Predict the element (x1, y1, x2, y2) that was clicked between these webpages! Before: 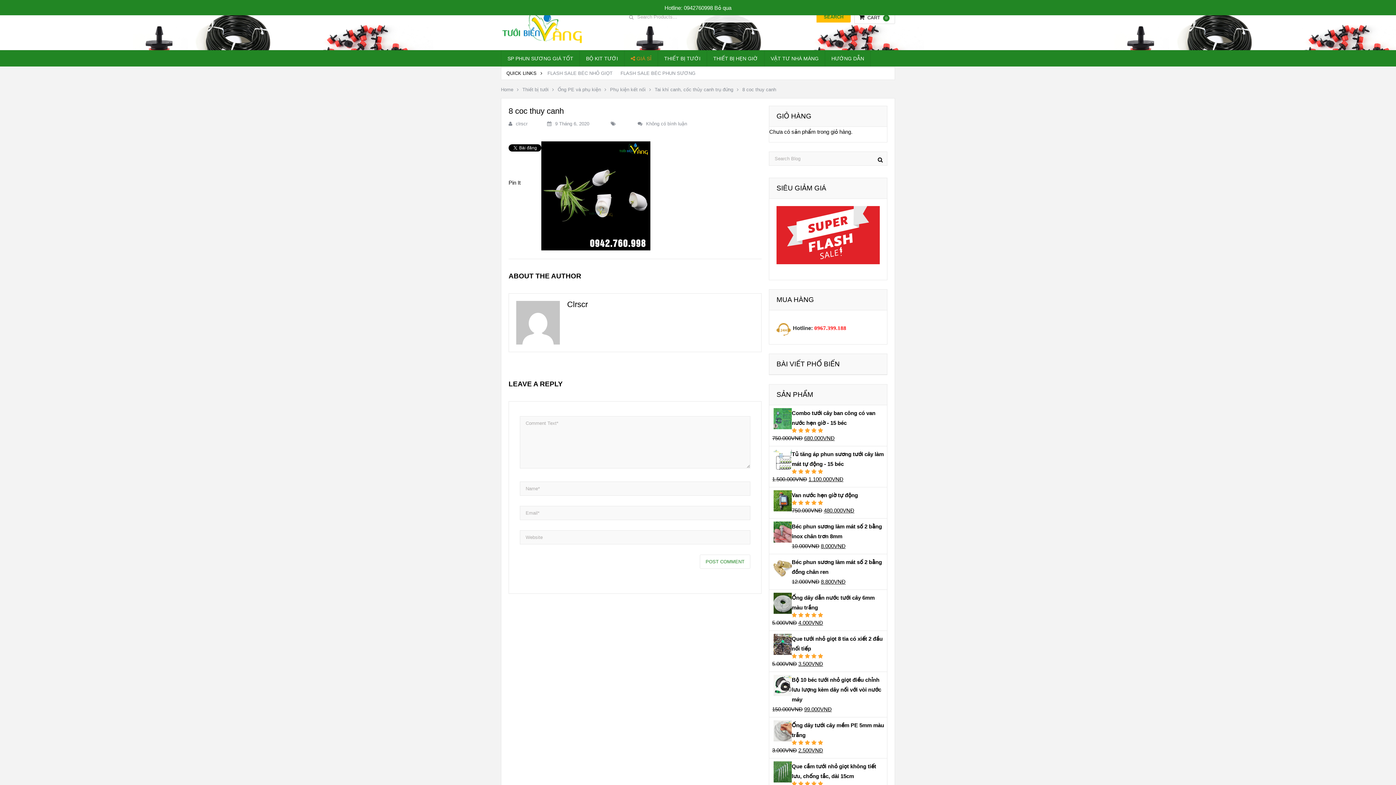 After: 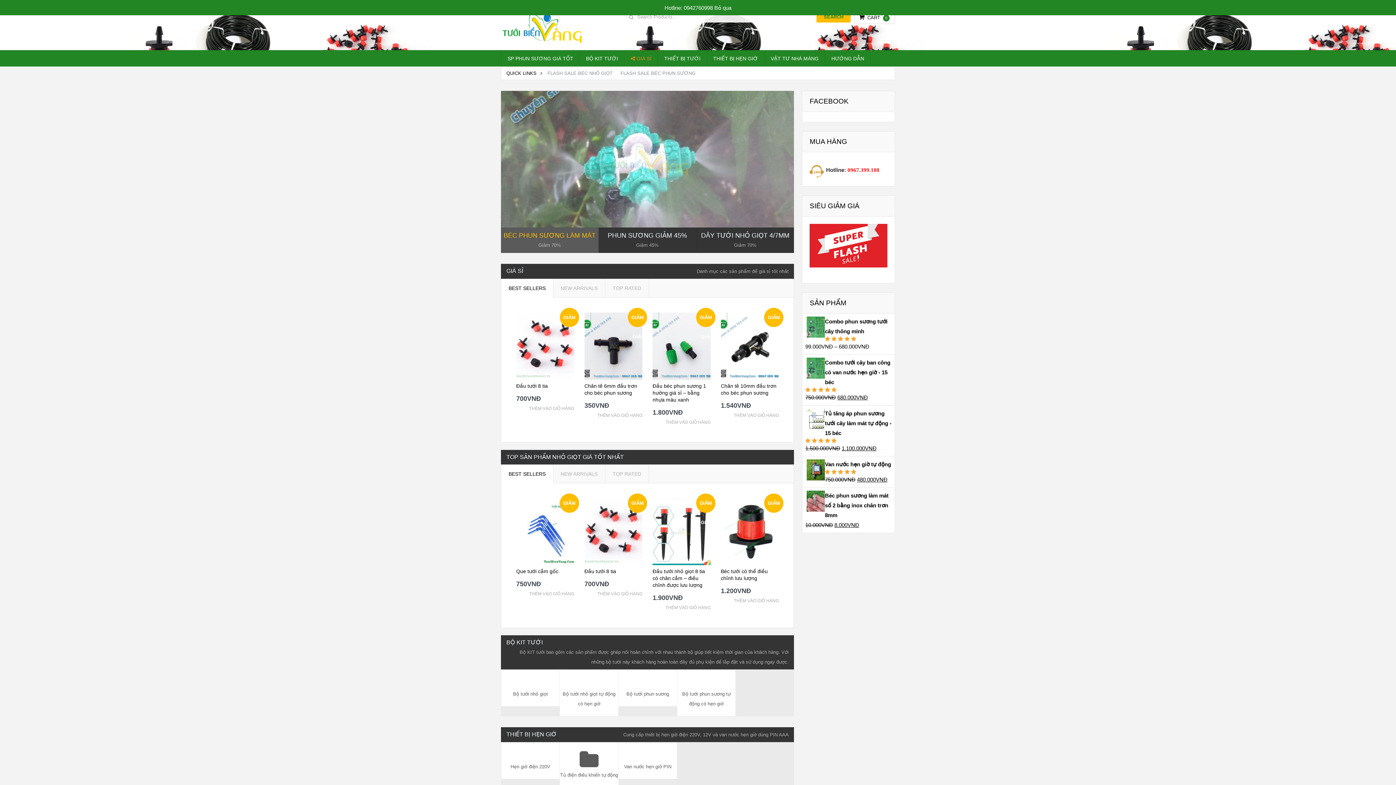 Action: label: Clrscr bbox: (567, 300, 588, 309)